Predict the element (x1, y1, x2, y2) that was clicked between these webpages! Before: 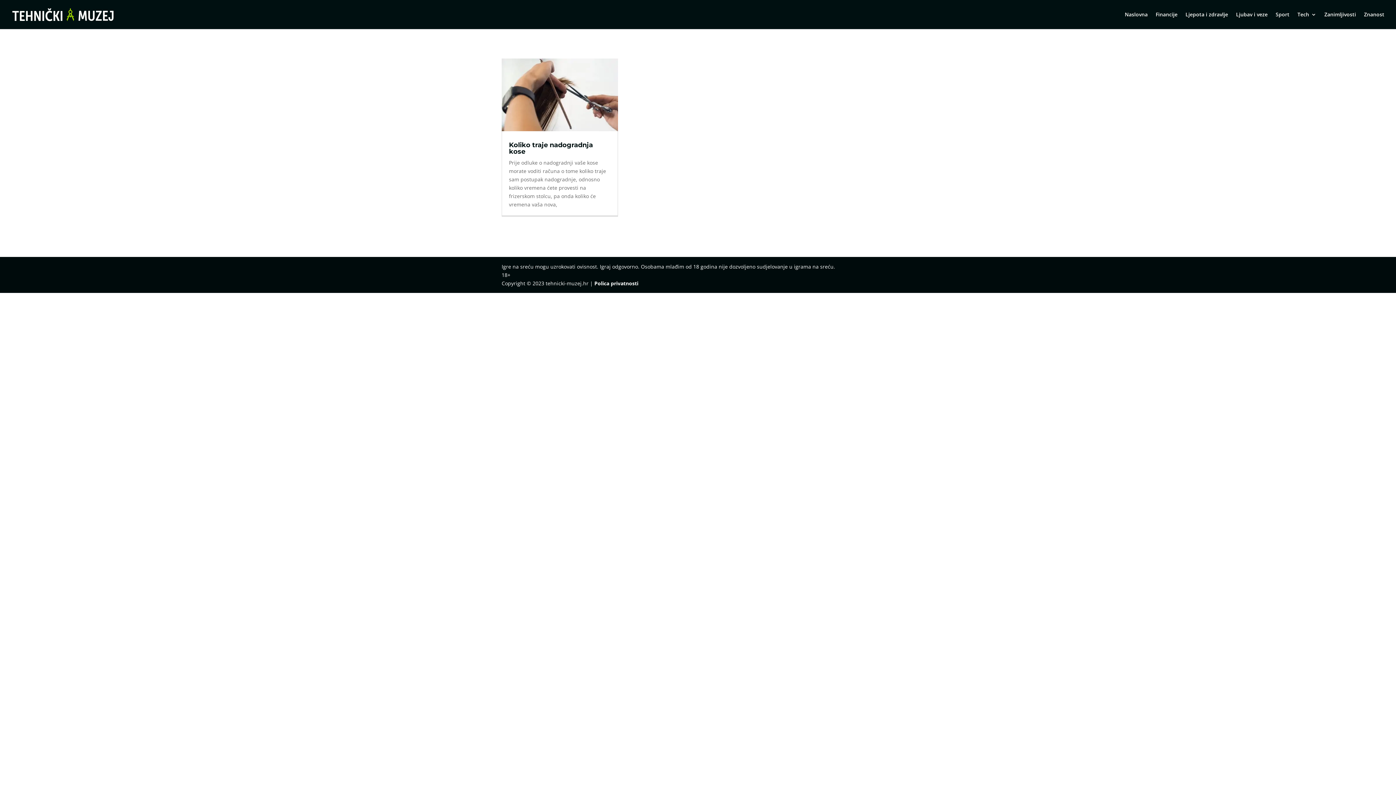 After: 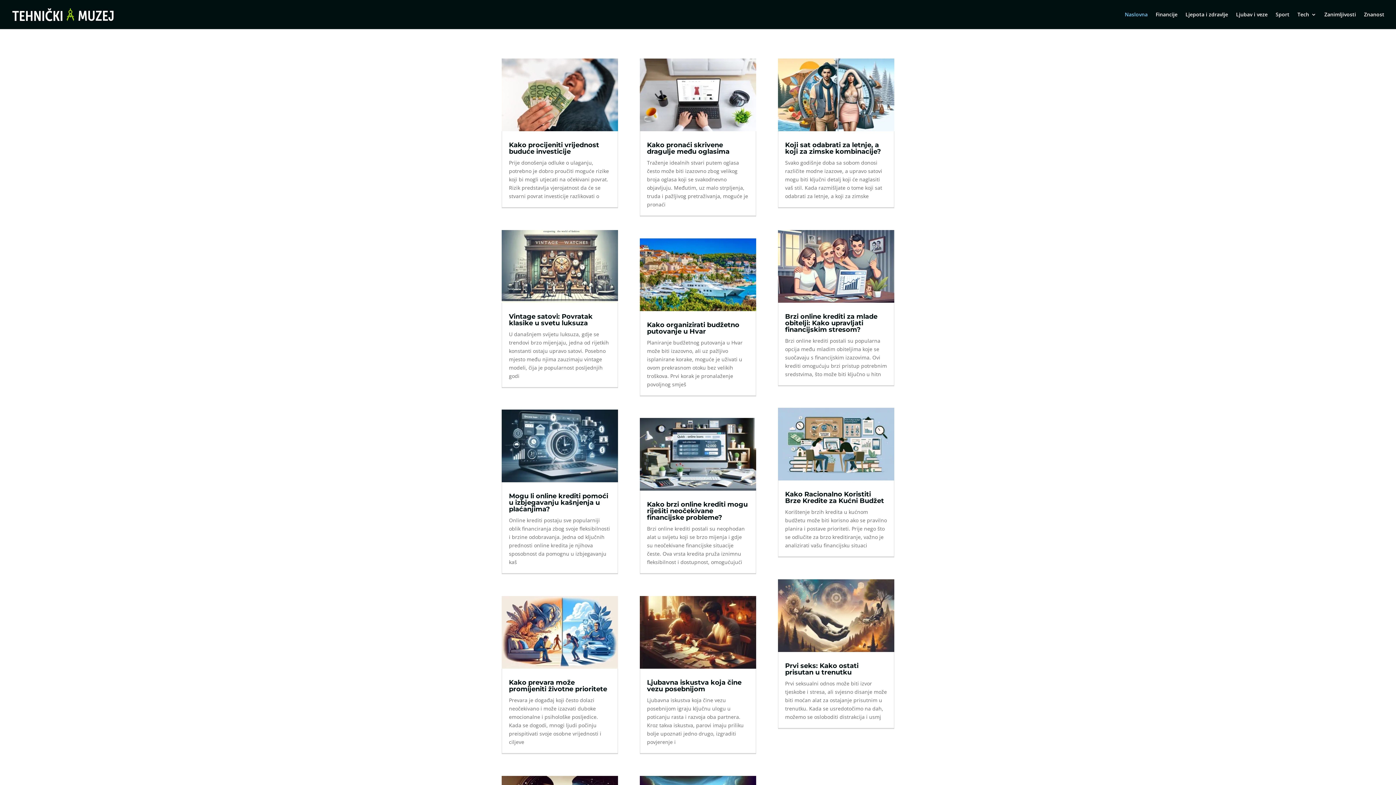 Action: bbox: (12, 10, 114, 17)